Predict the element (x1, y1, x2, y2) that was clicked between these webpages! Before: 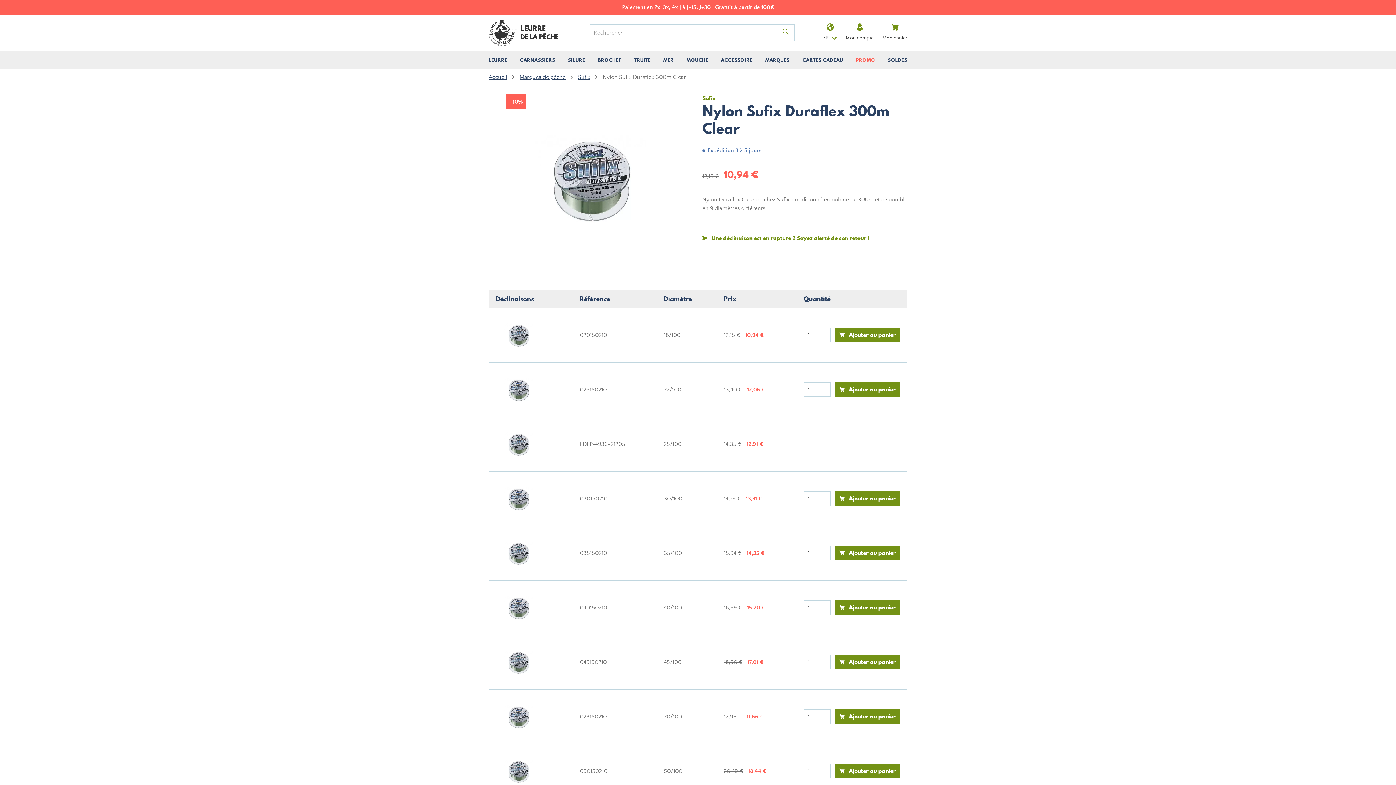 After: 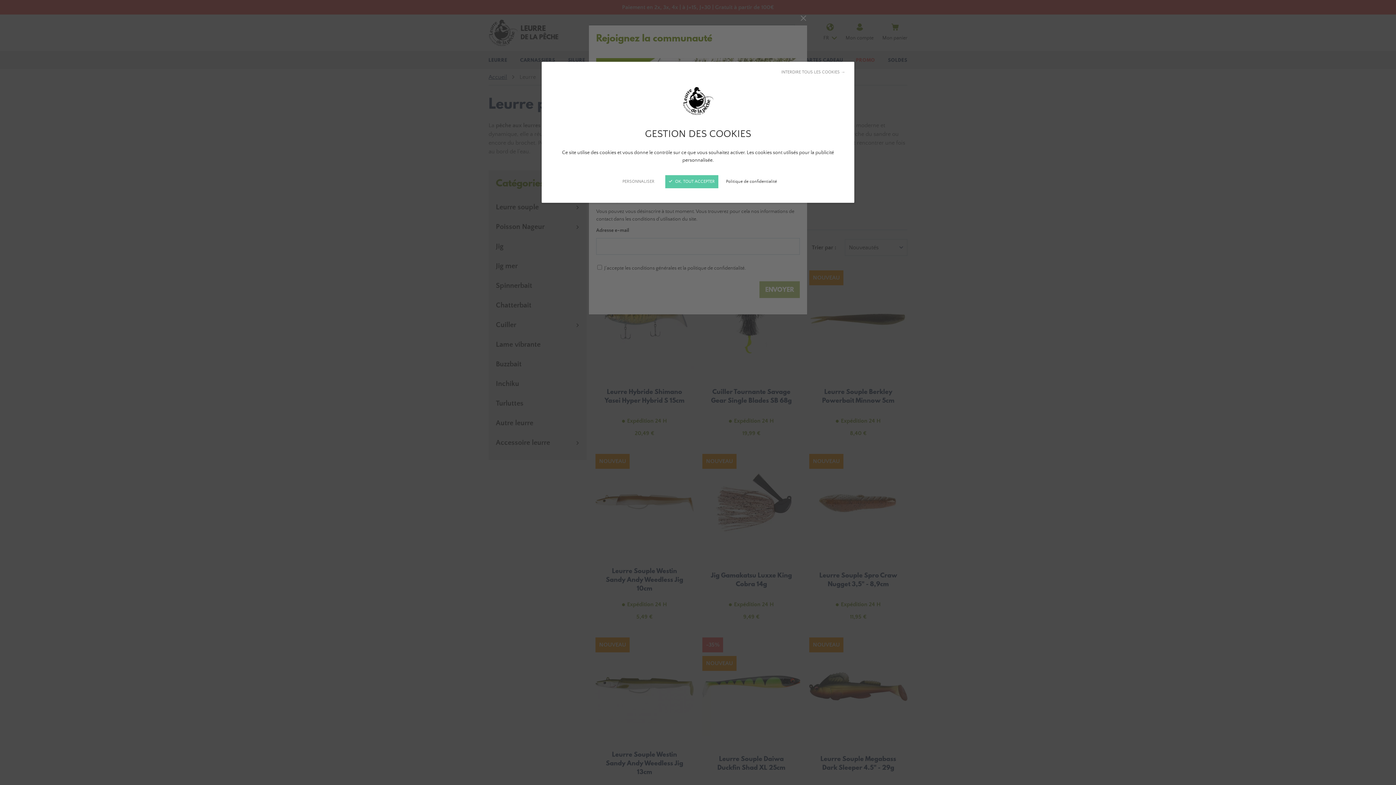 Action: bbox: (488, 50, 507, 69) label: Open / close submenu